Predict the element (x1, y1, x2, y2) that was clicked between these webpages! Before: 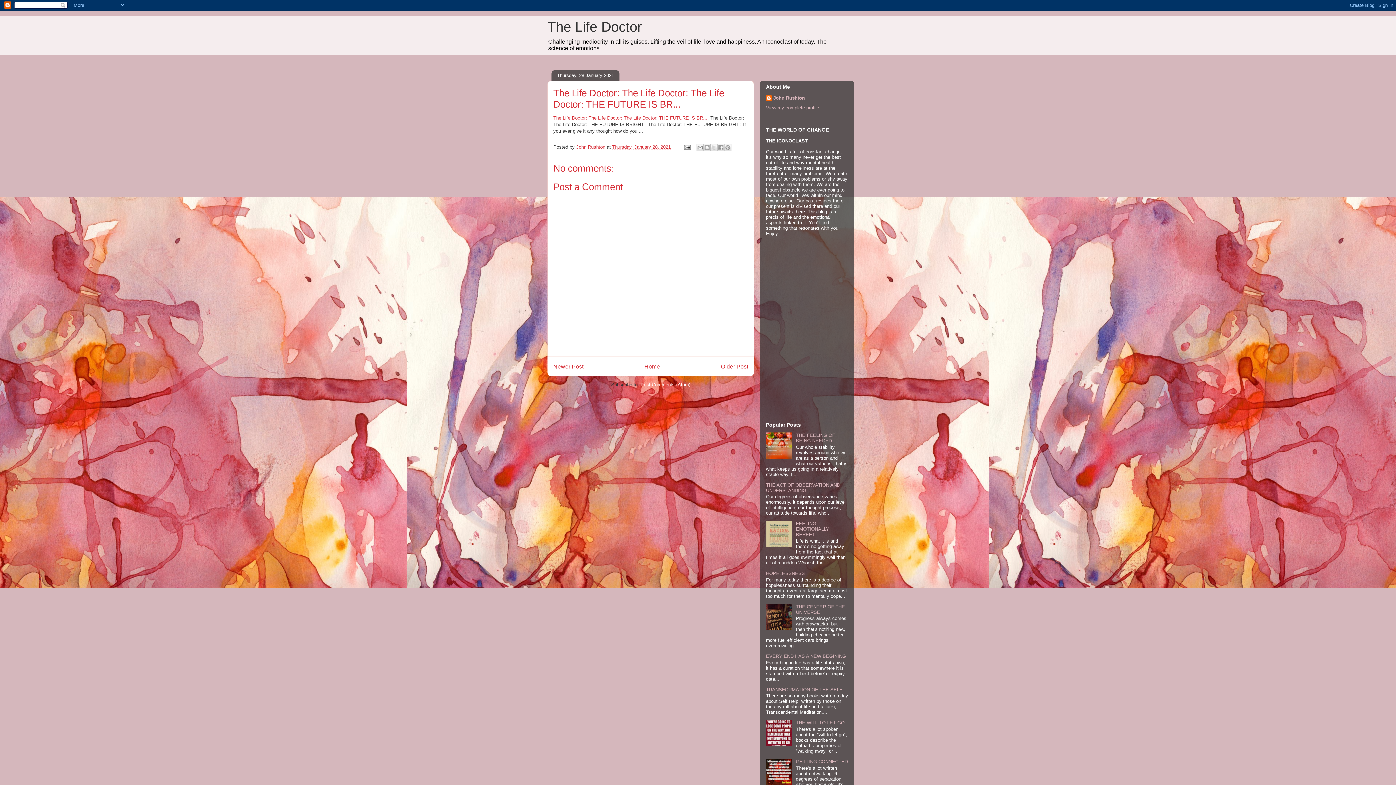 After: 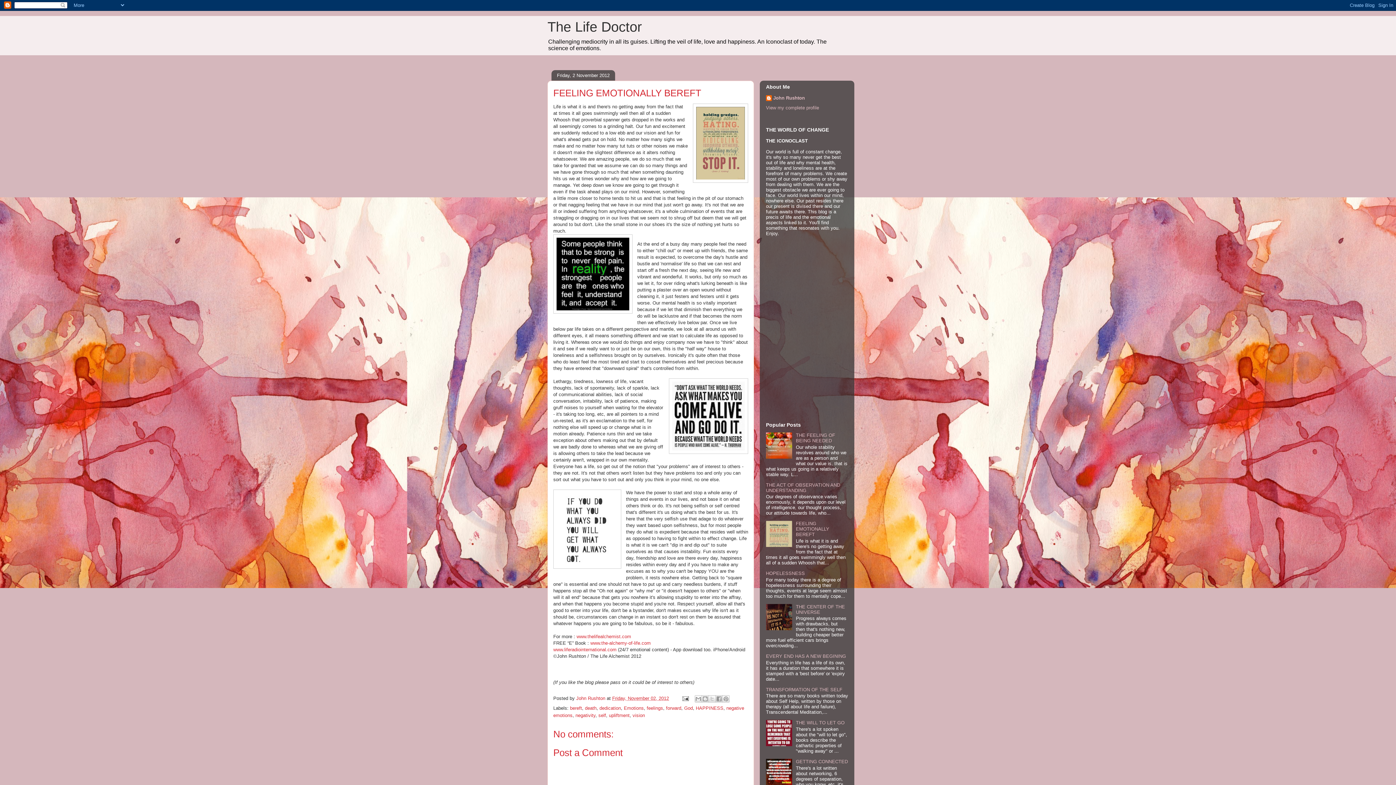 Action: label: FEELING EMOTIONALLY BEREFT bbox: (796, 521, 829, 537)